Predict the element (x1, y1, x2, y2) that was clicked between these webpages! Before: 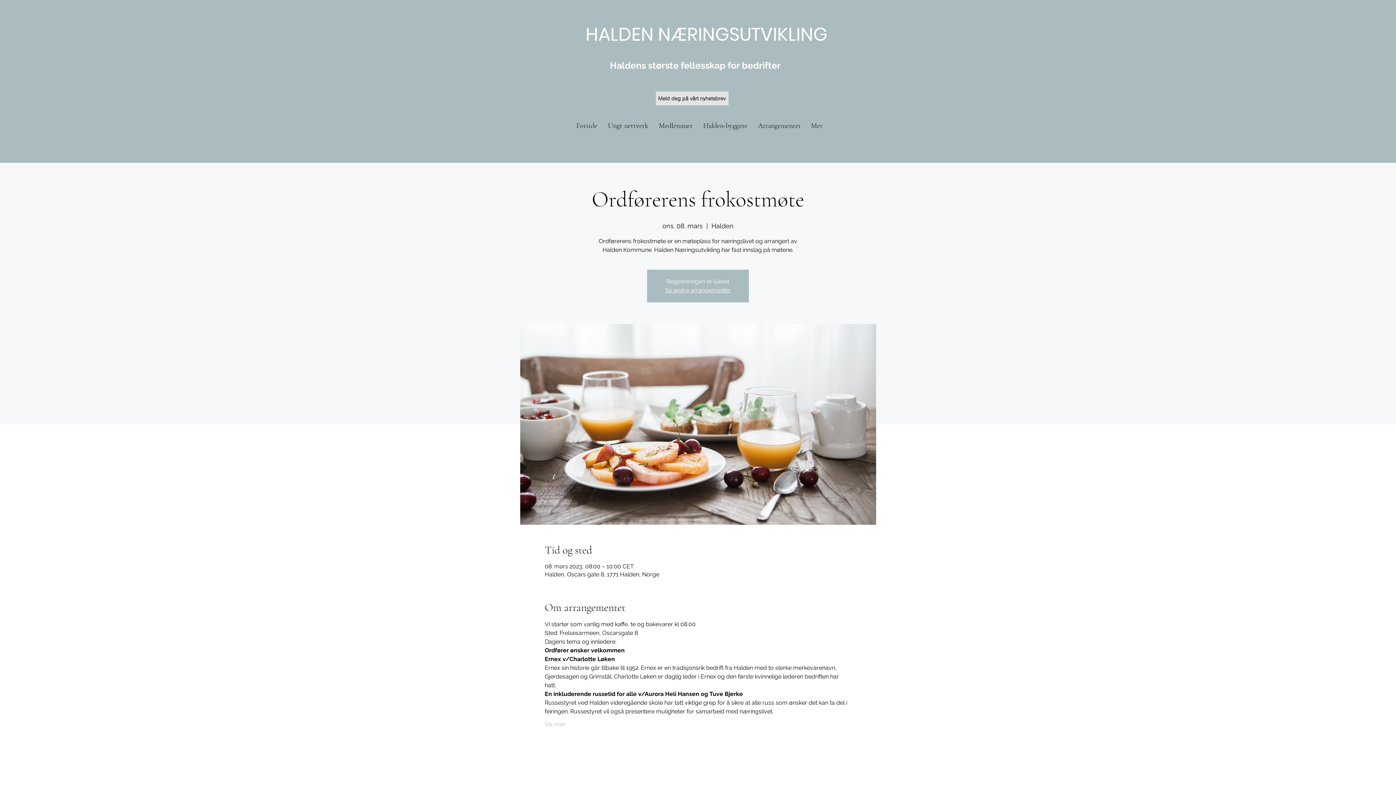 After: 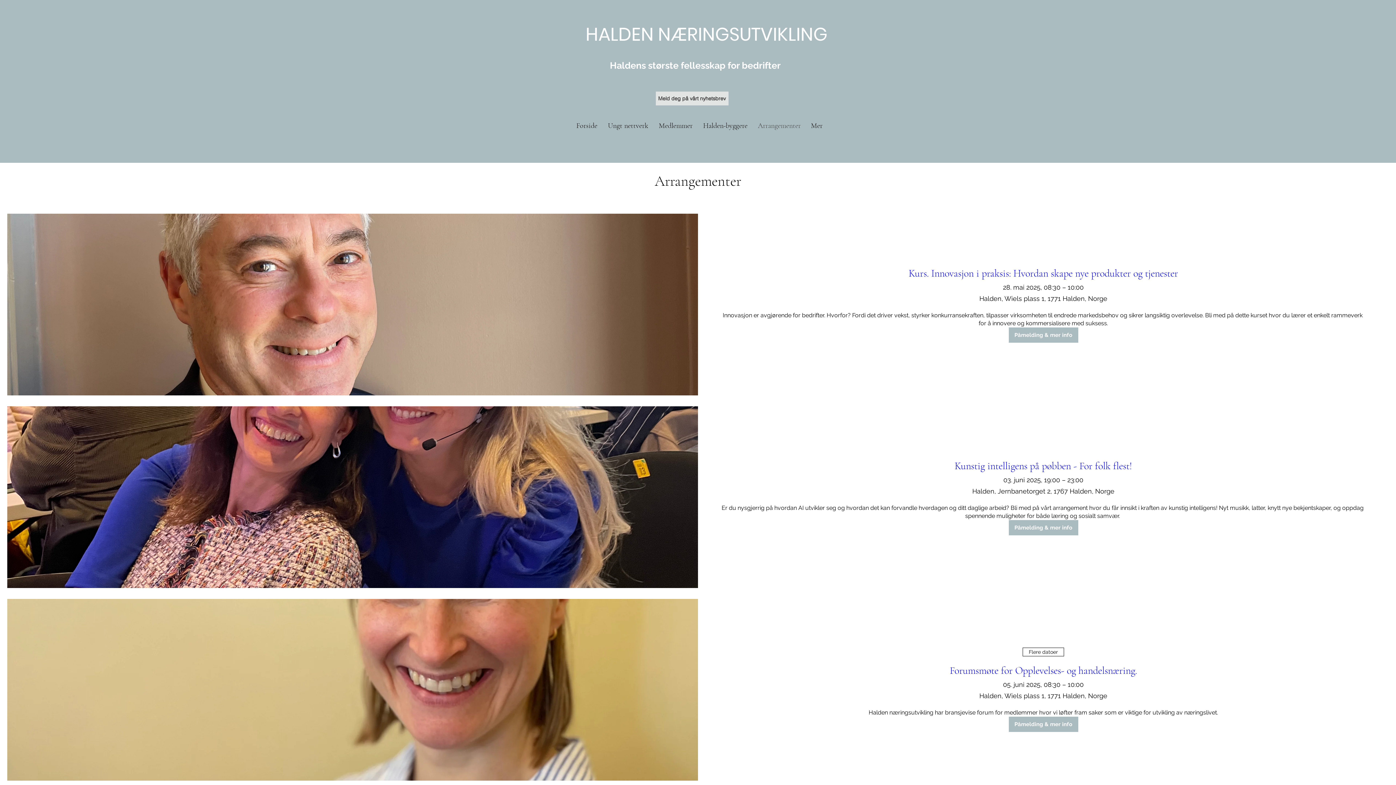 Action: bbox: (753, 113, 806, 138) label: Arrangementer